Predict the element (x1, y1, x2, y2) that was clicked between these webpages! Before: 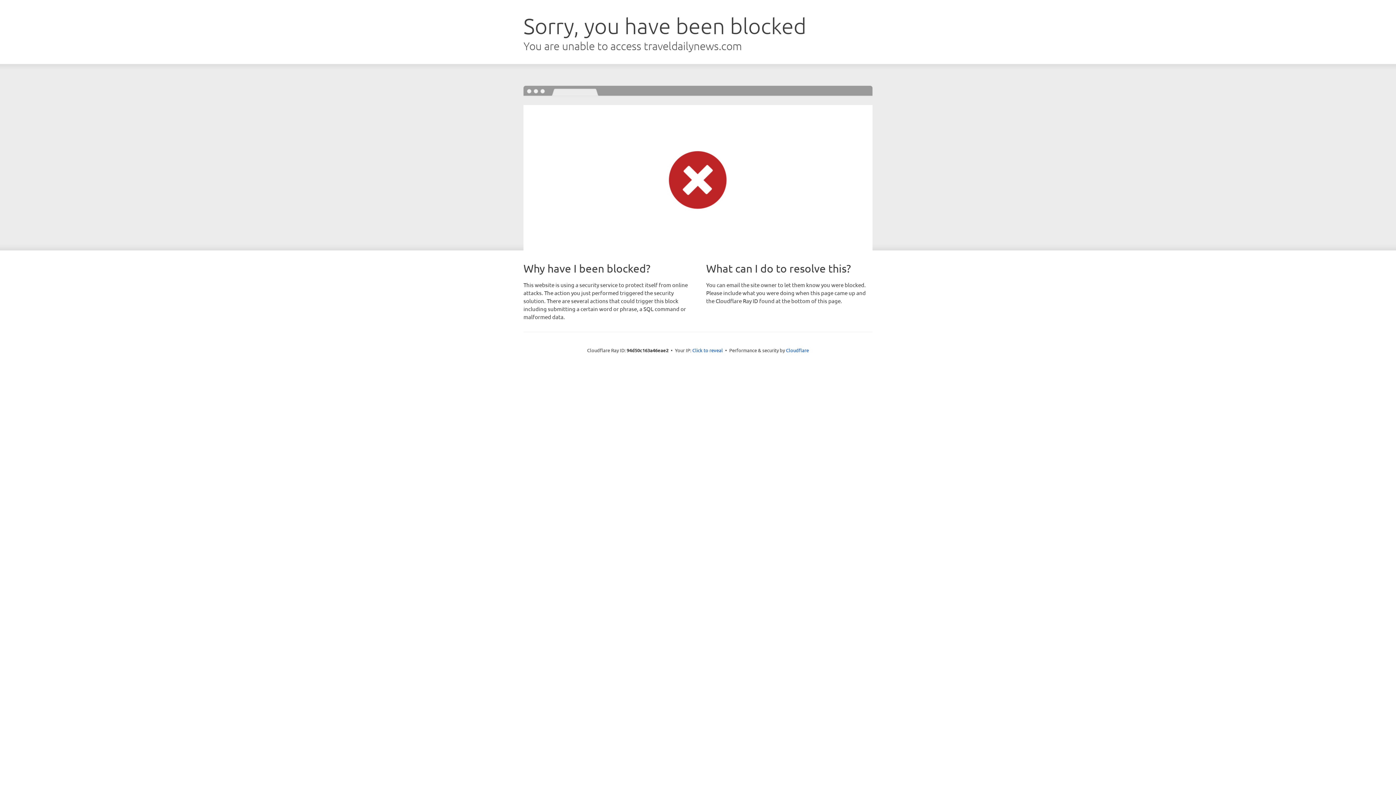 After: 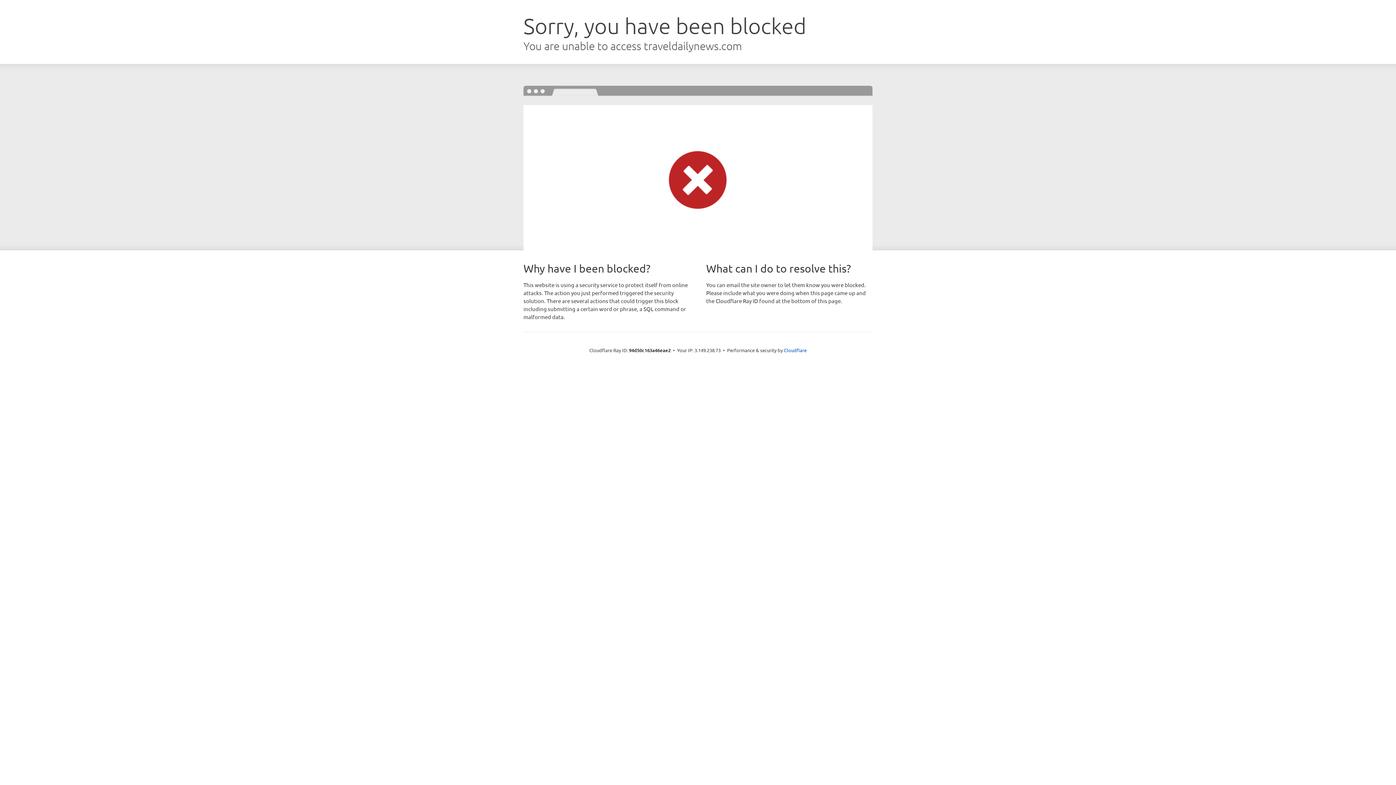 Action: bbox: (692, 346, 723, 353) label: Click to reveal